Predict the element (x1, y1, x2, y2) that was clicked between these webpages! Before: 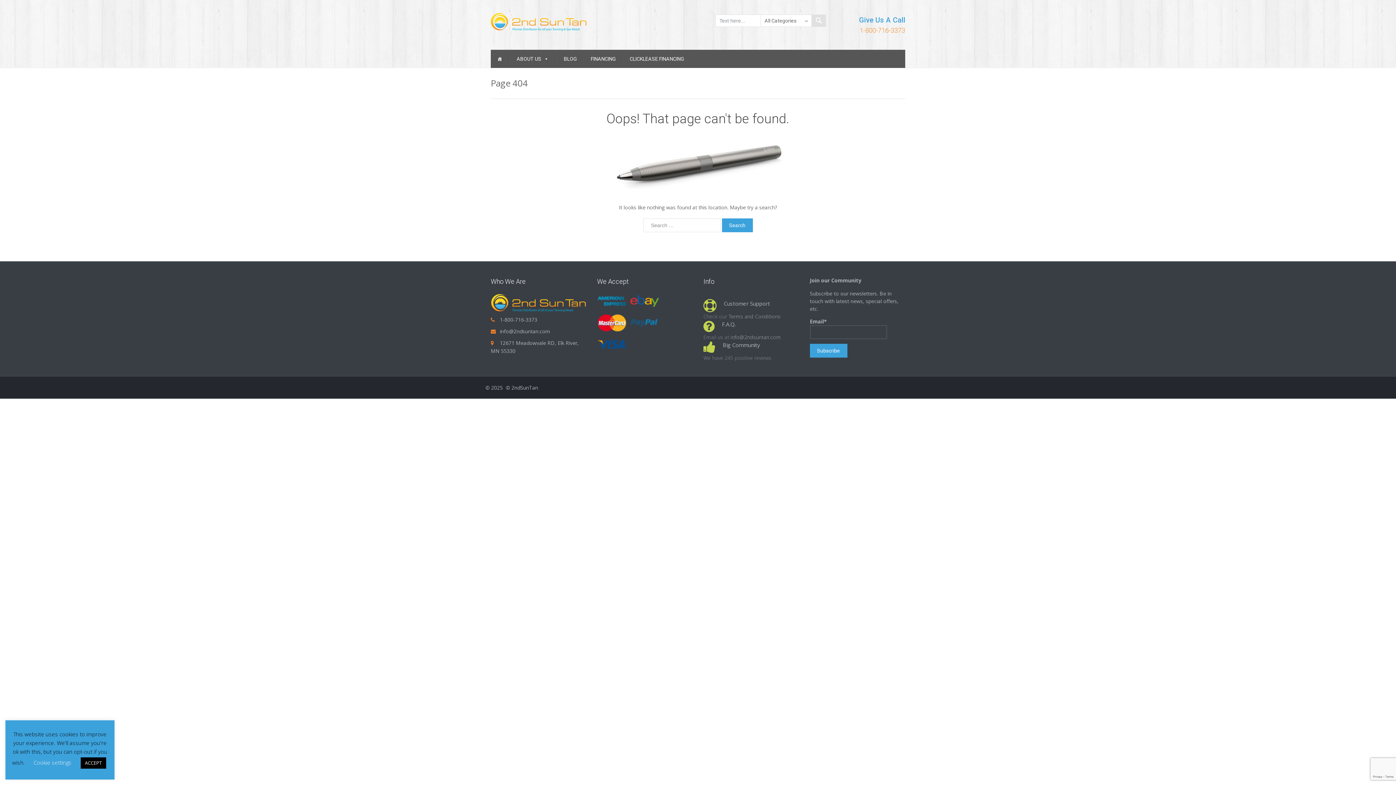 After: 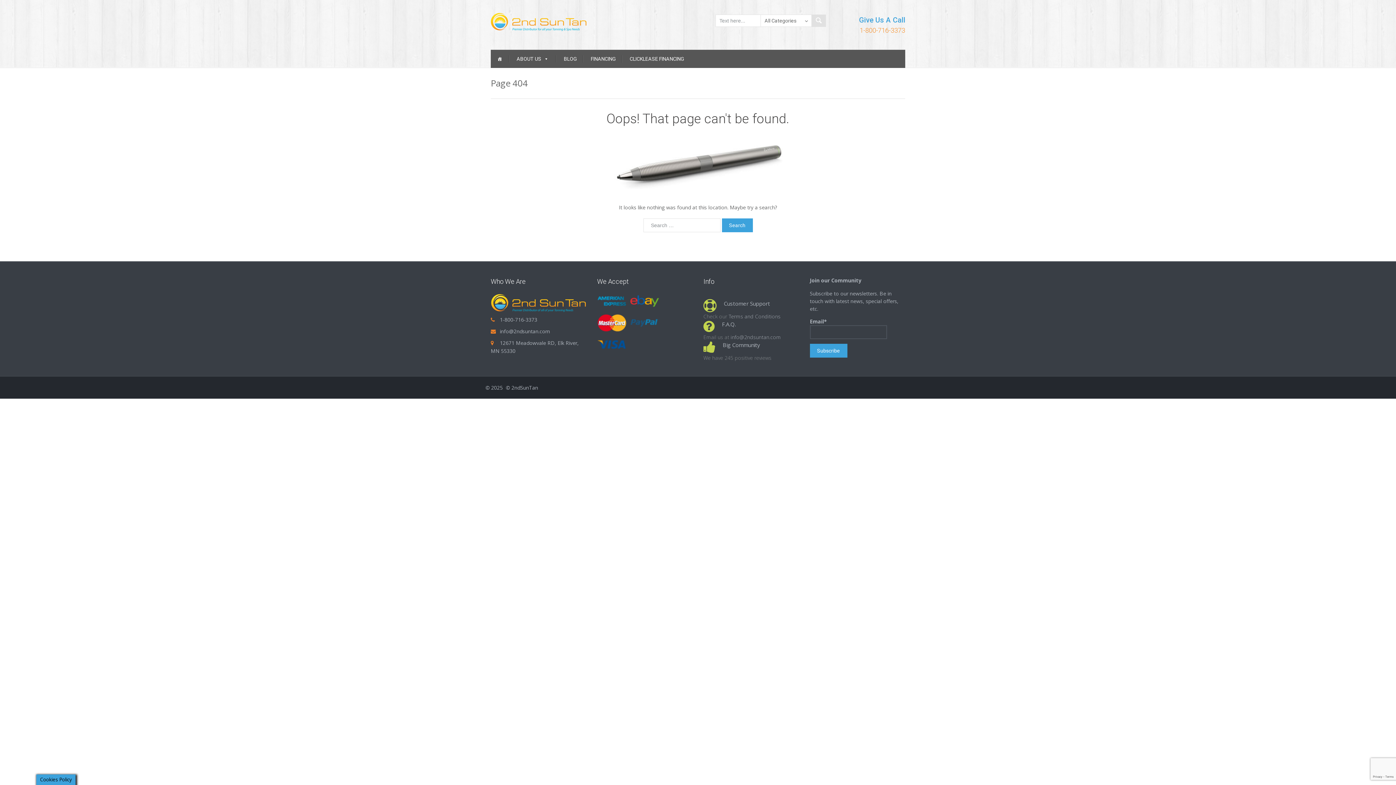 Action: label: ACCEPT bbox: (80, 757, 106, 769)